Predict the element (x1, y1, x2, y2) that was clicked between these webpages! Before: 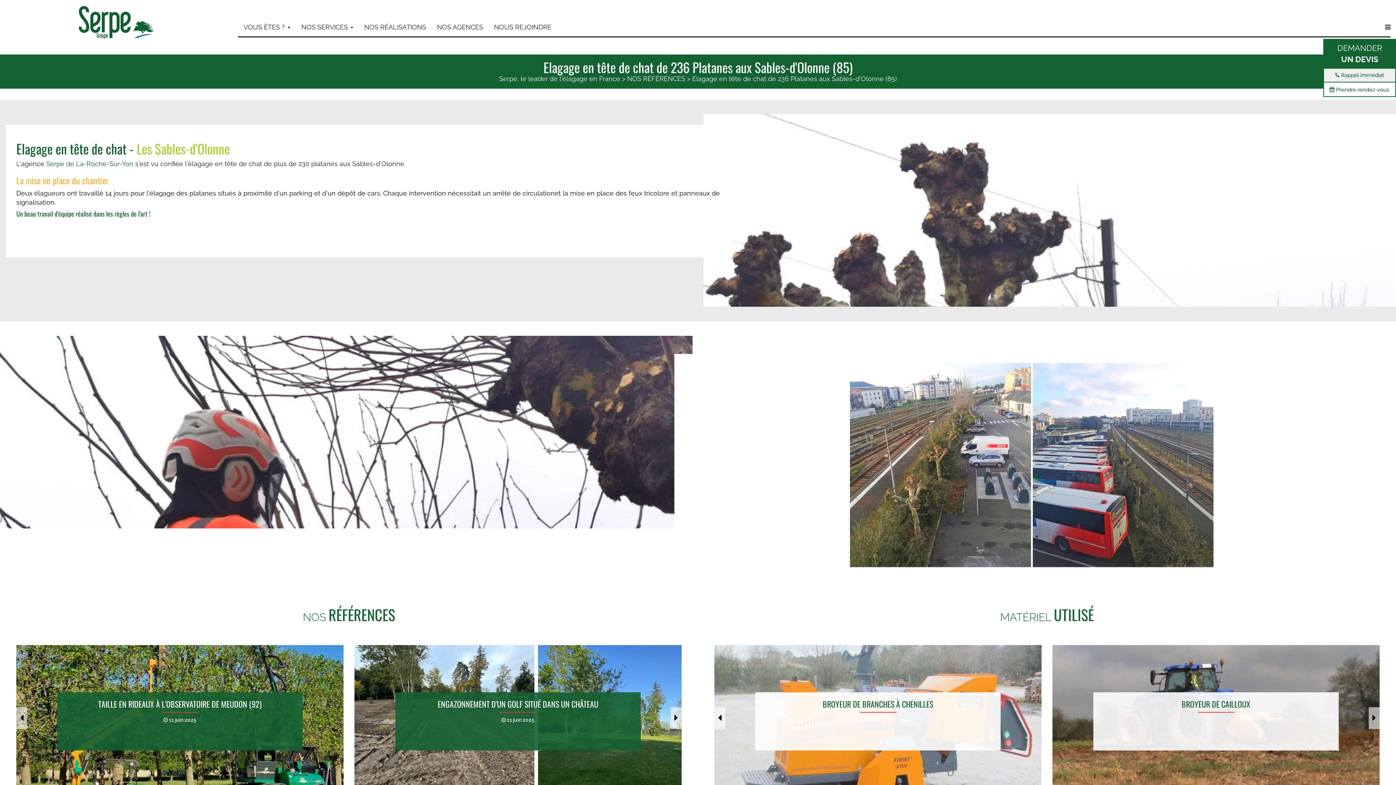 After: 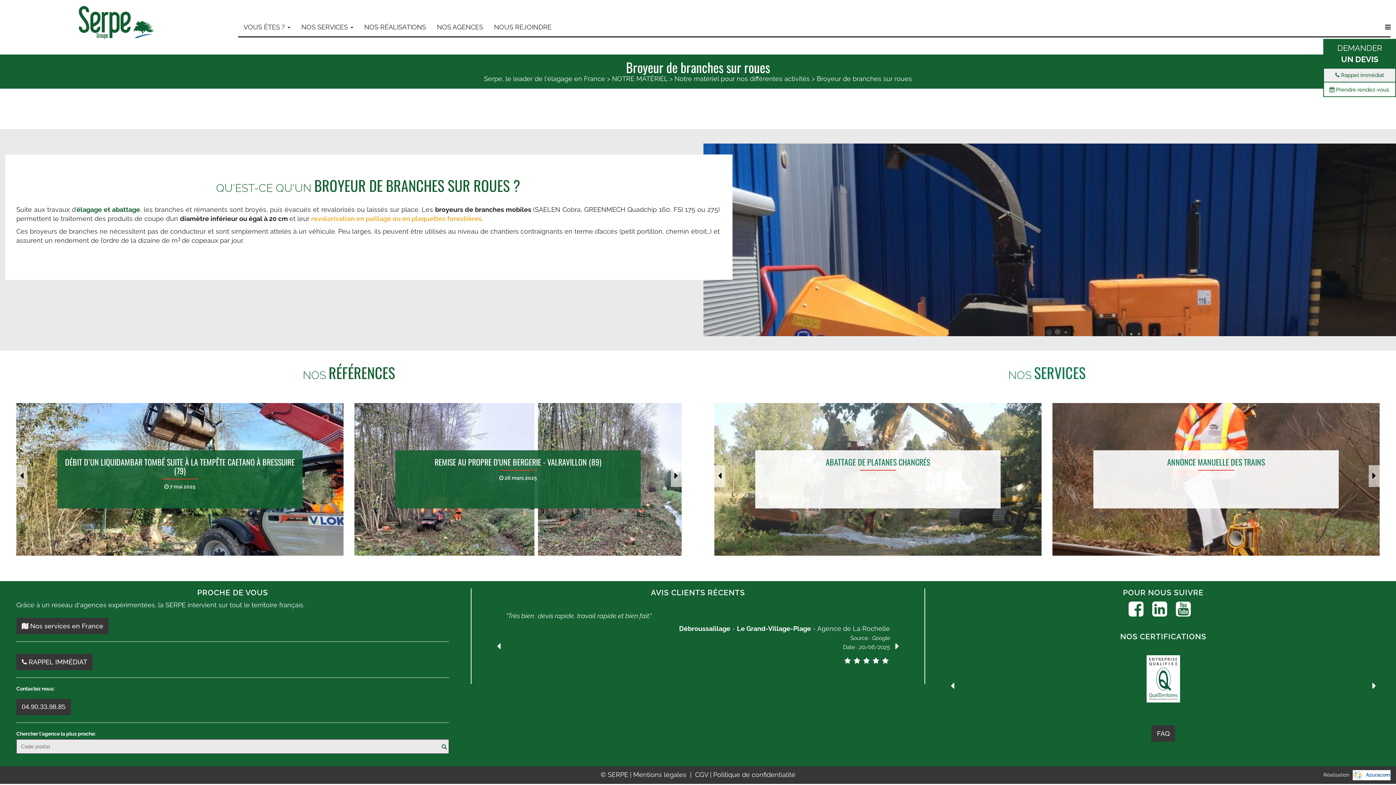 Action: label: BROYEUR DE BRANCHES bbox: (762, 700, 993, 713)